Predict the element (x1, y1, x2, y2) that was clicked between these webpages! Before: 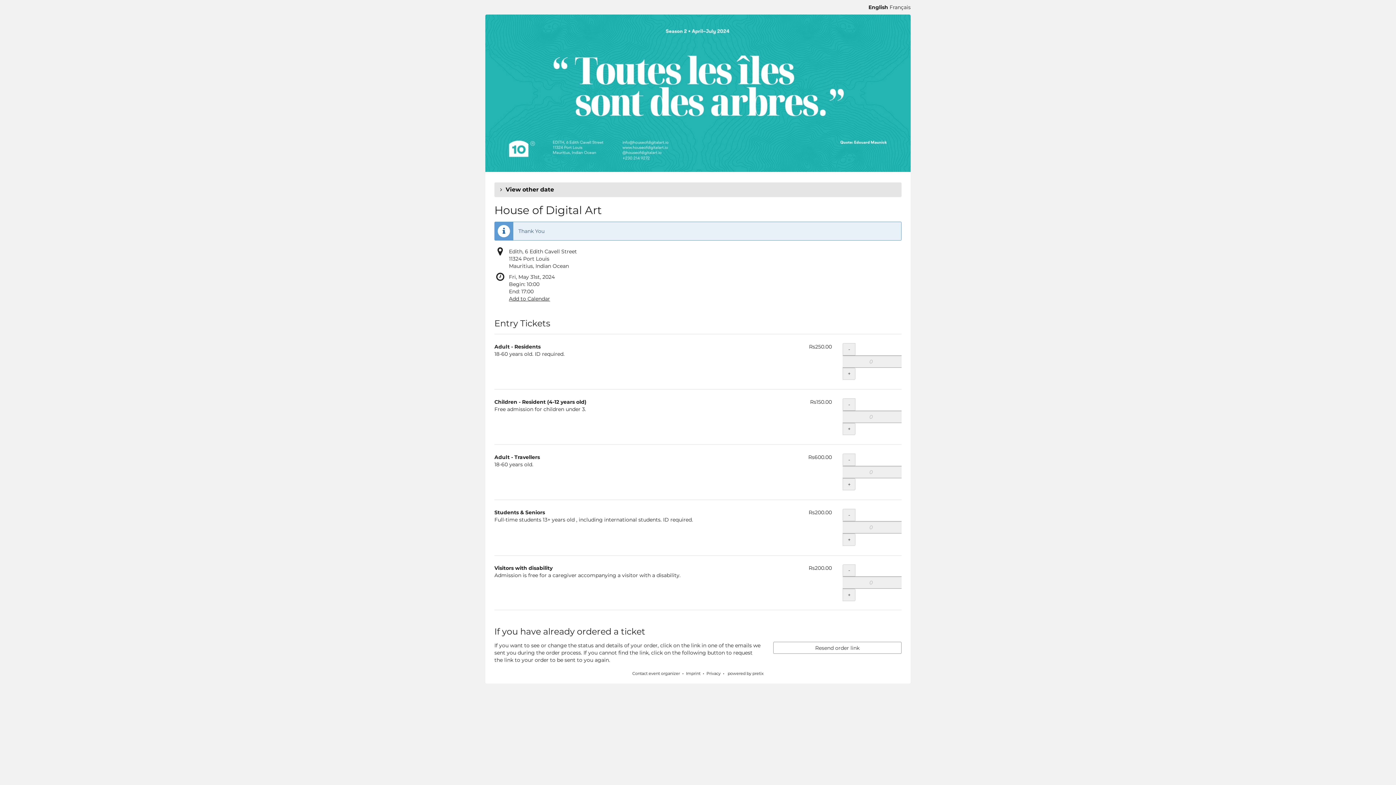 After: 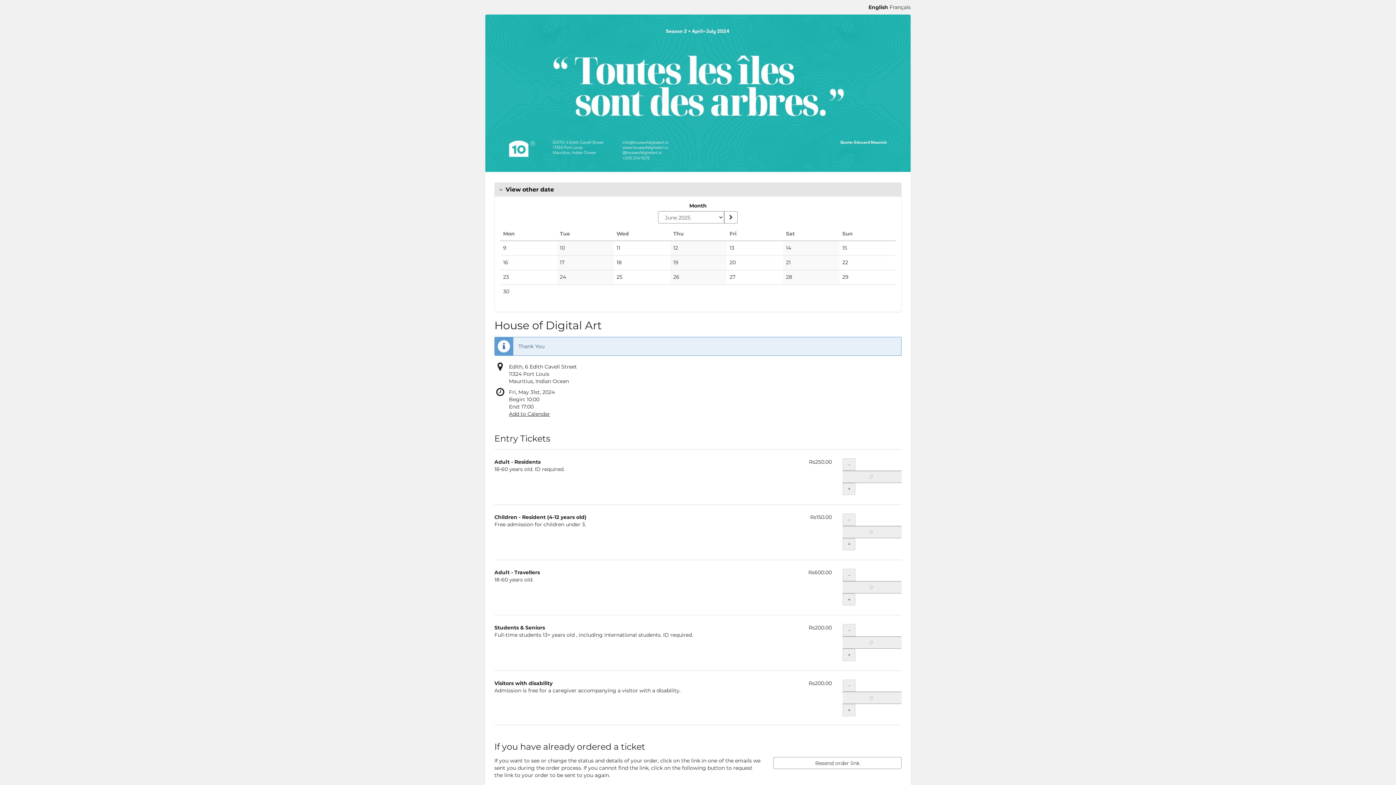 Action: label: View other date bbox: (494, 182, 901, 196)